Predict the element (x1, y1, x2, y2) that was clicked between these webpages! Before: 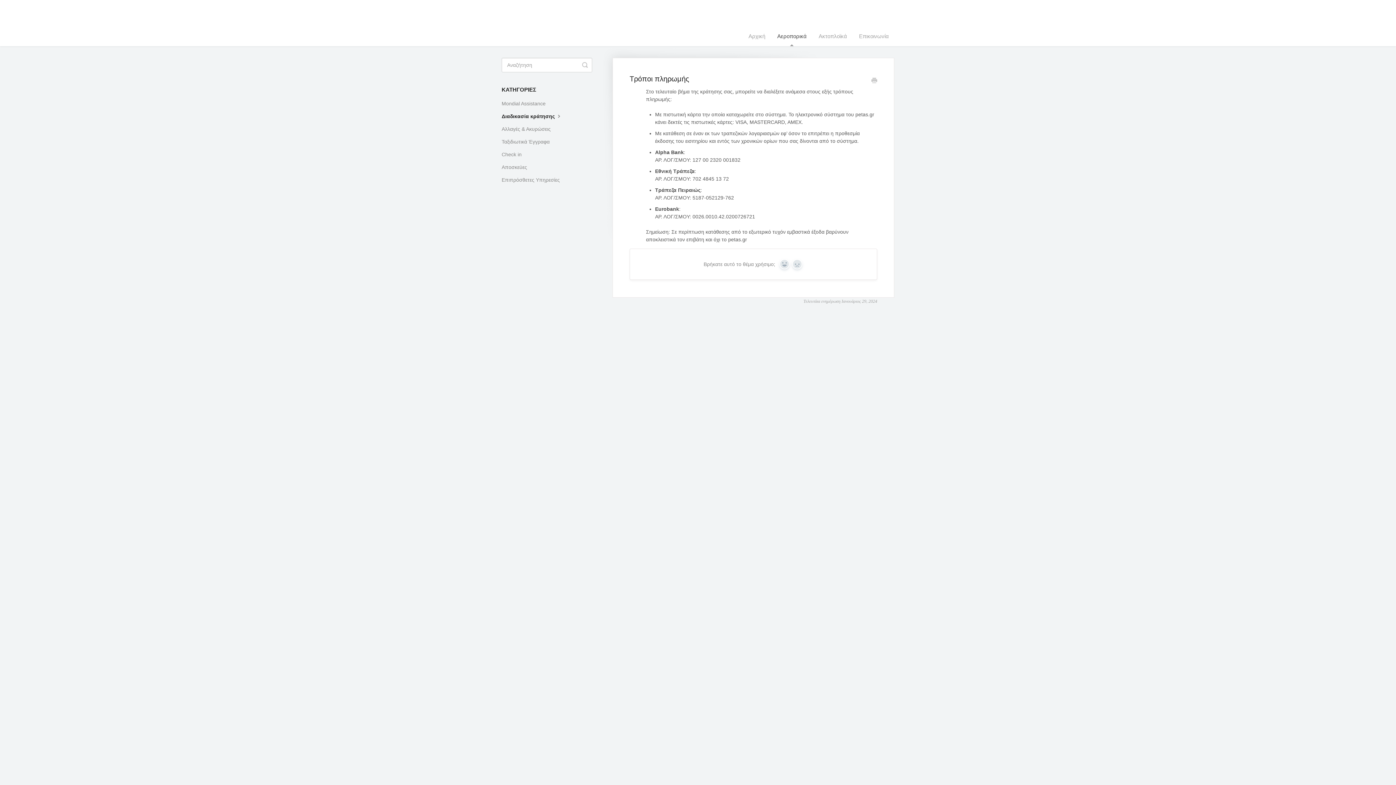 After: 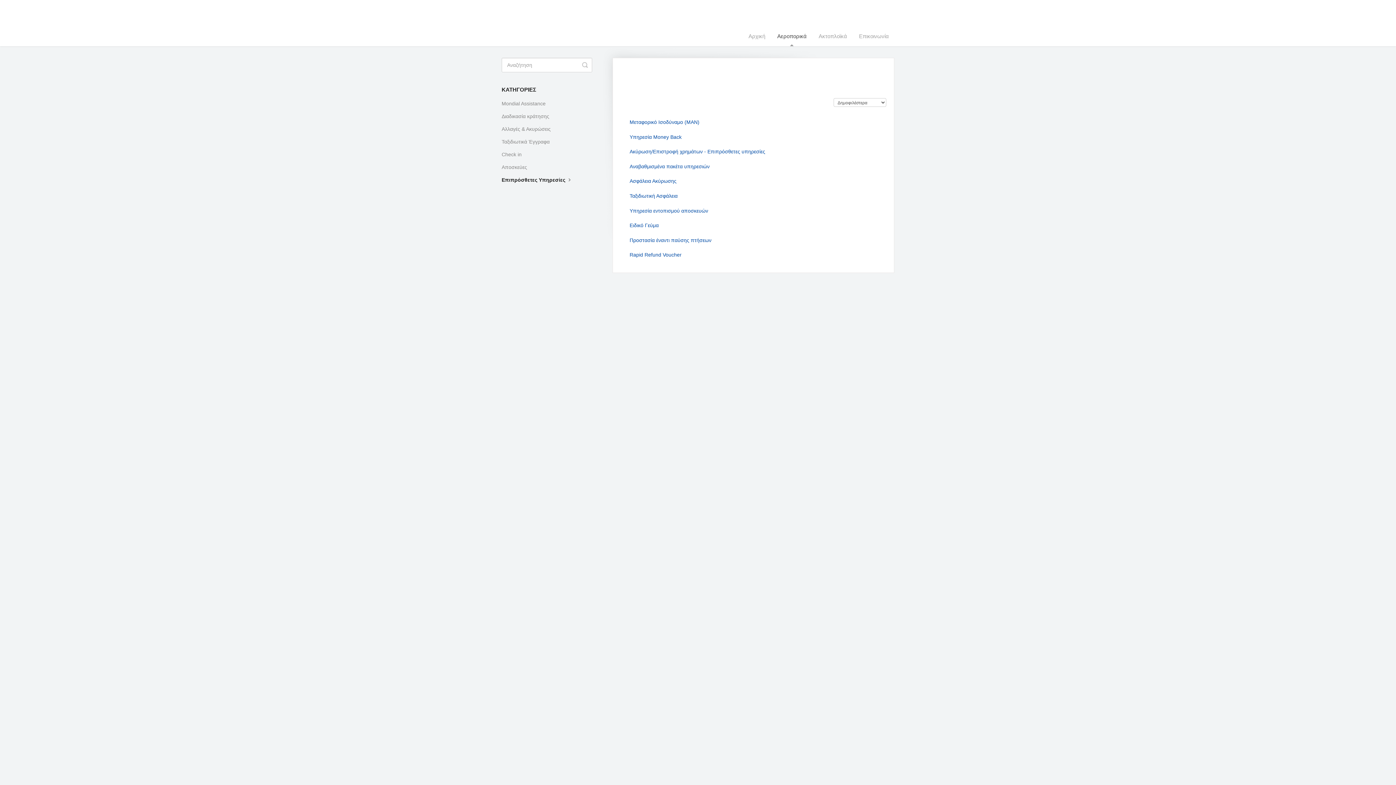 Action: label: Επιπρόσθετες Υπηρεσίες bbox: (501, 174, 565, 185)